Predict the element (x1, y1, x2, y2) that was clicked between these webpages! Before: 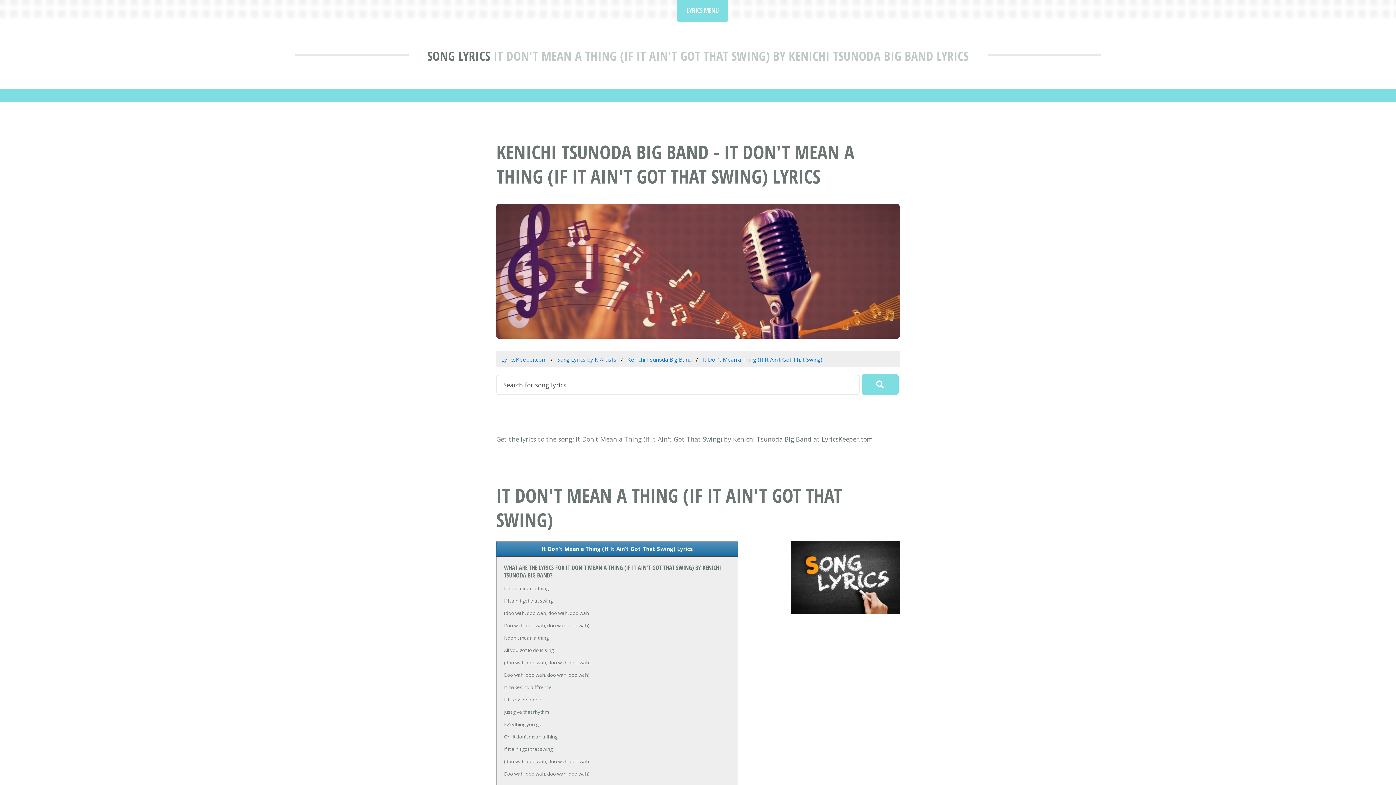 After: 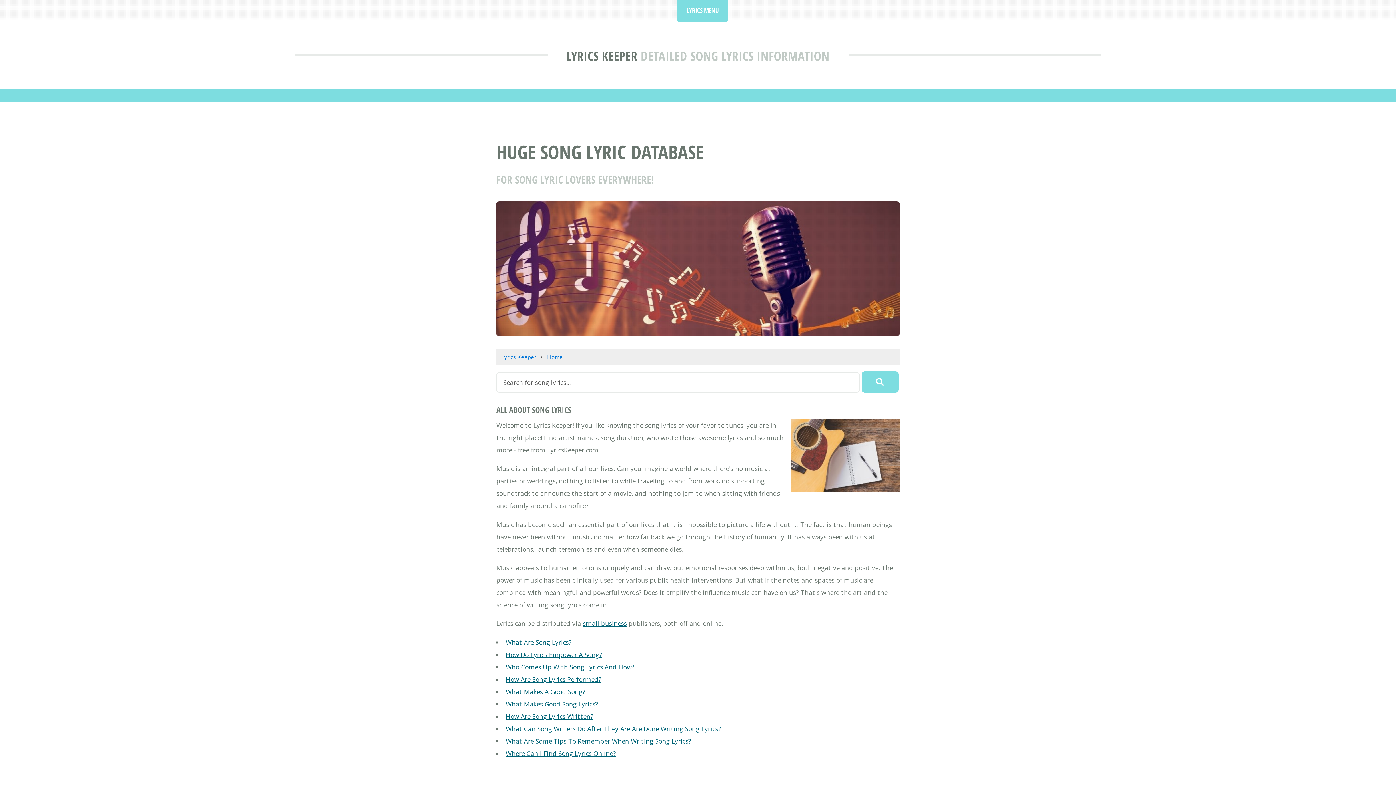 Action: label: SONG LYRICS bbox: (427, 47, 490, 64)